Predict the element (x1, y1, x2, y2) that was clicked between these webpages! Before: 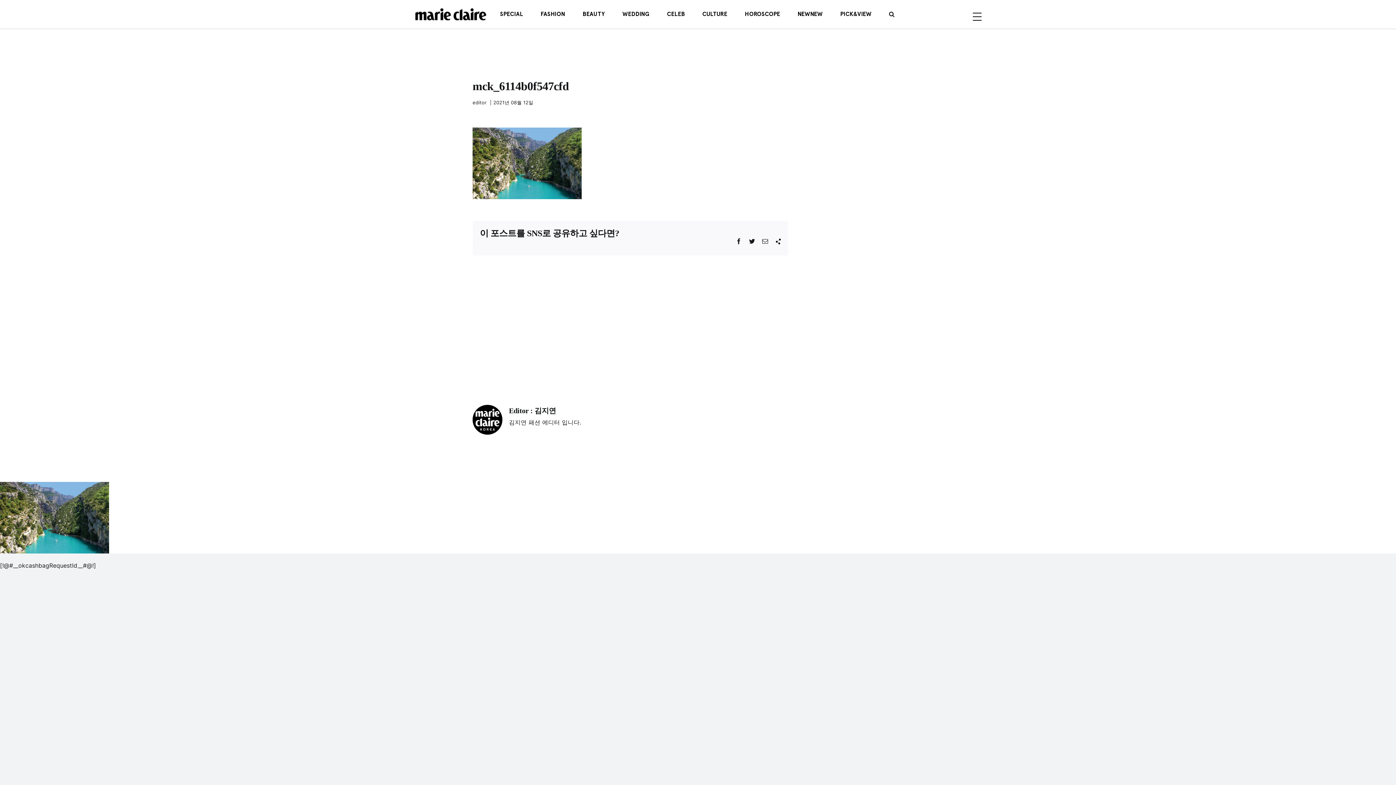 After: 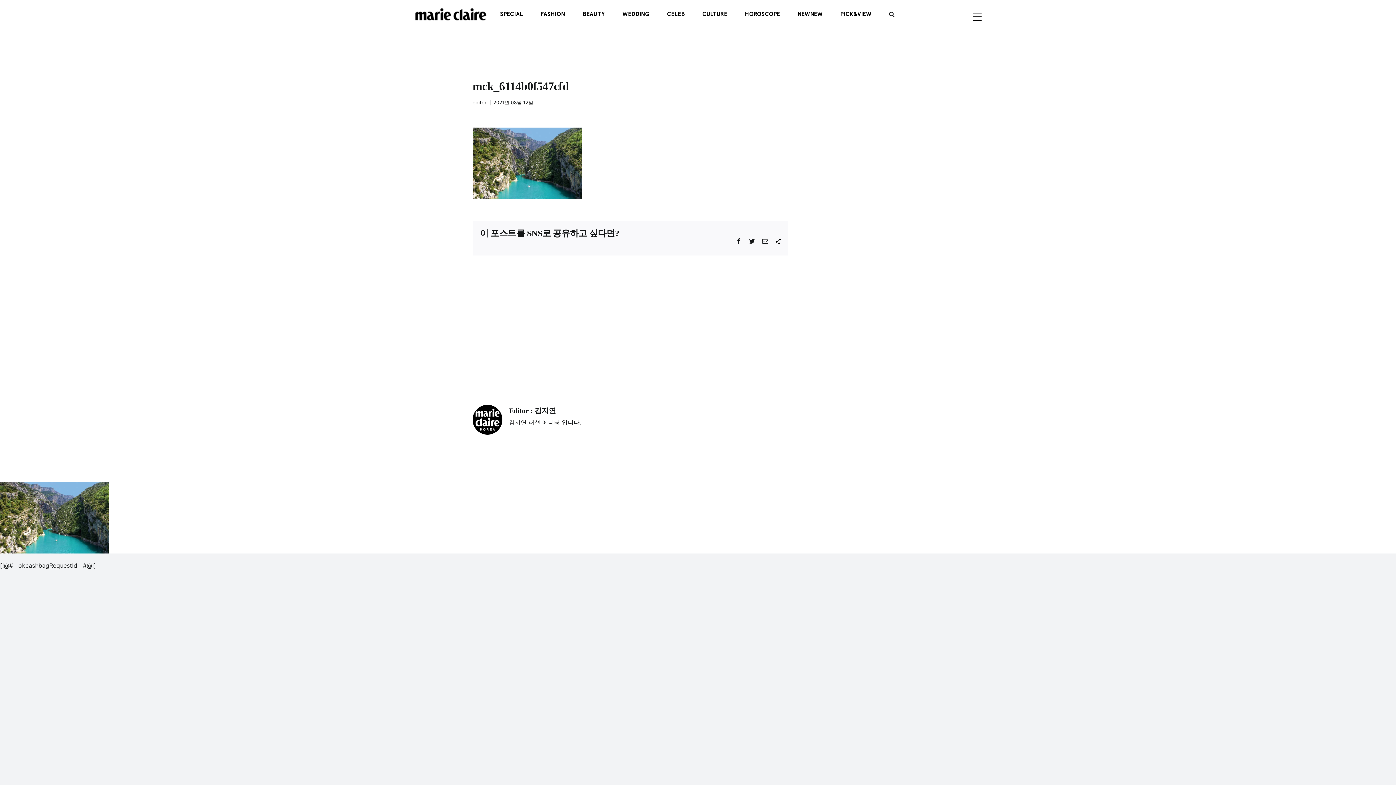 Action: label: Twitter bbox: (749, 238, 755, 244)